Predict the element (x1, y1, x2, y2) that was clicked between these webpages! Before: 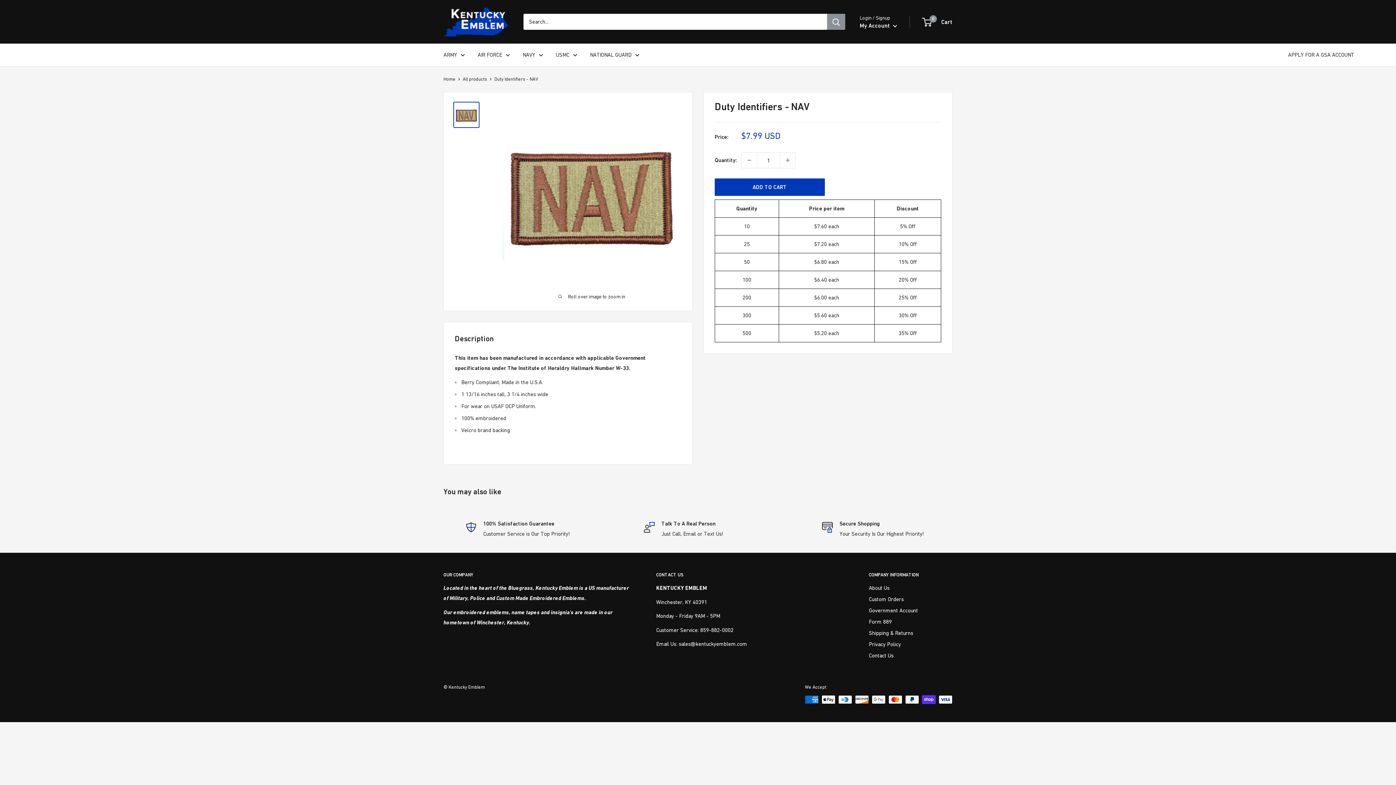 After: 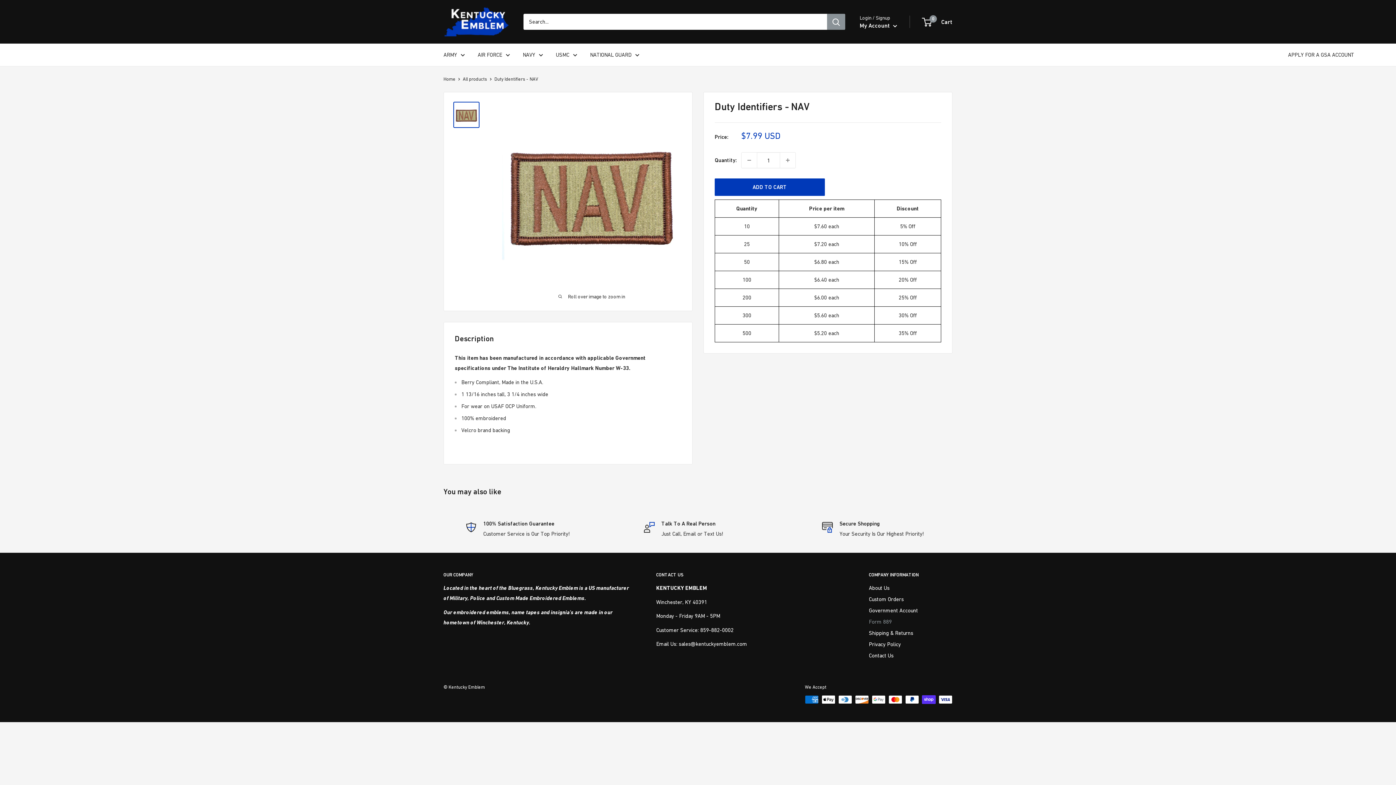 Action: bbox: (869, 616, 952, 627) label: Form 889